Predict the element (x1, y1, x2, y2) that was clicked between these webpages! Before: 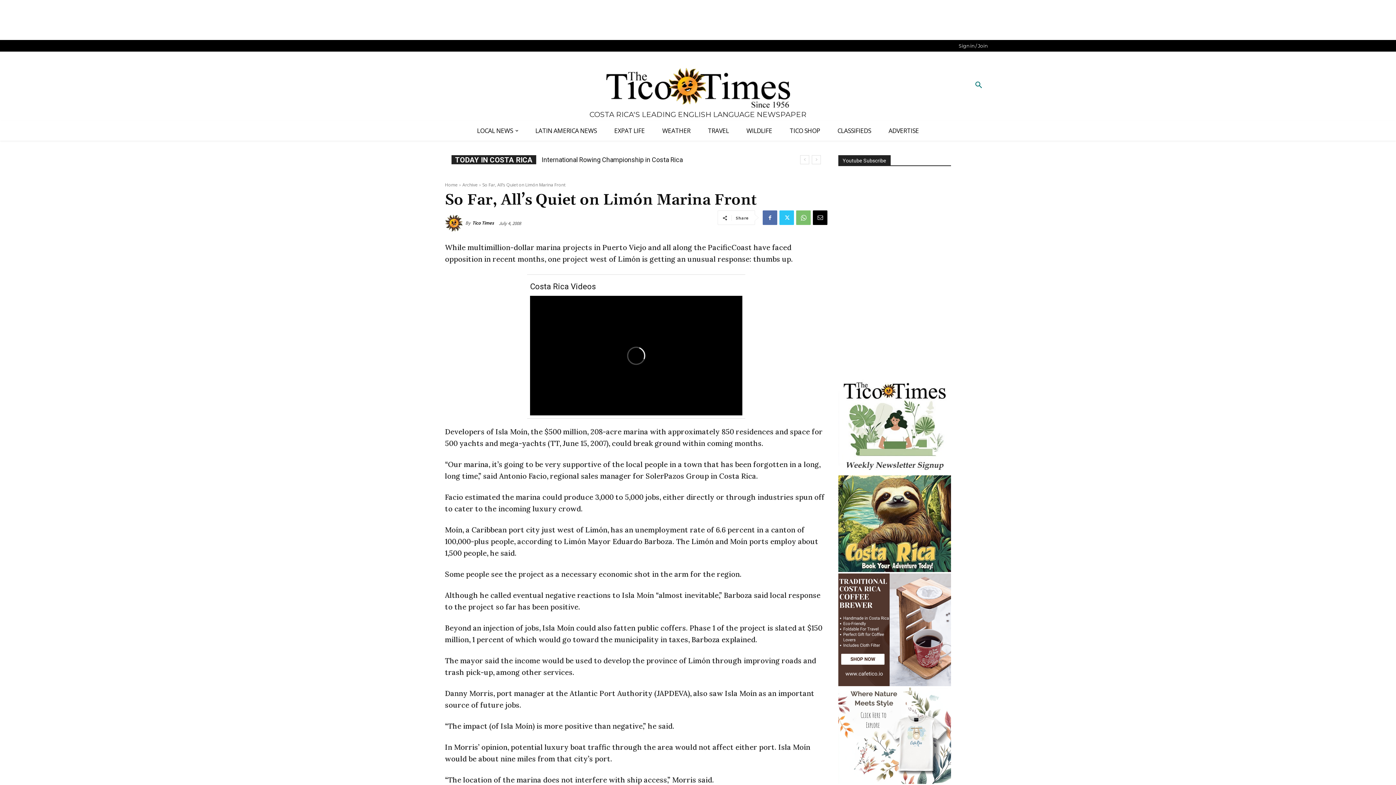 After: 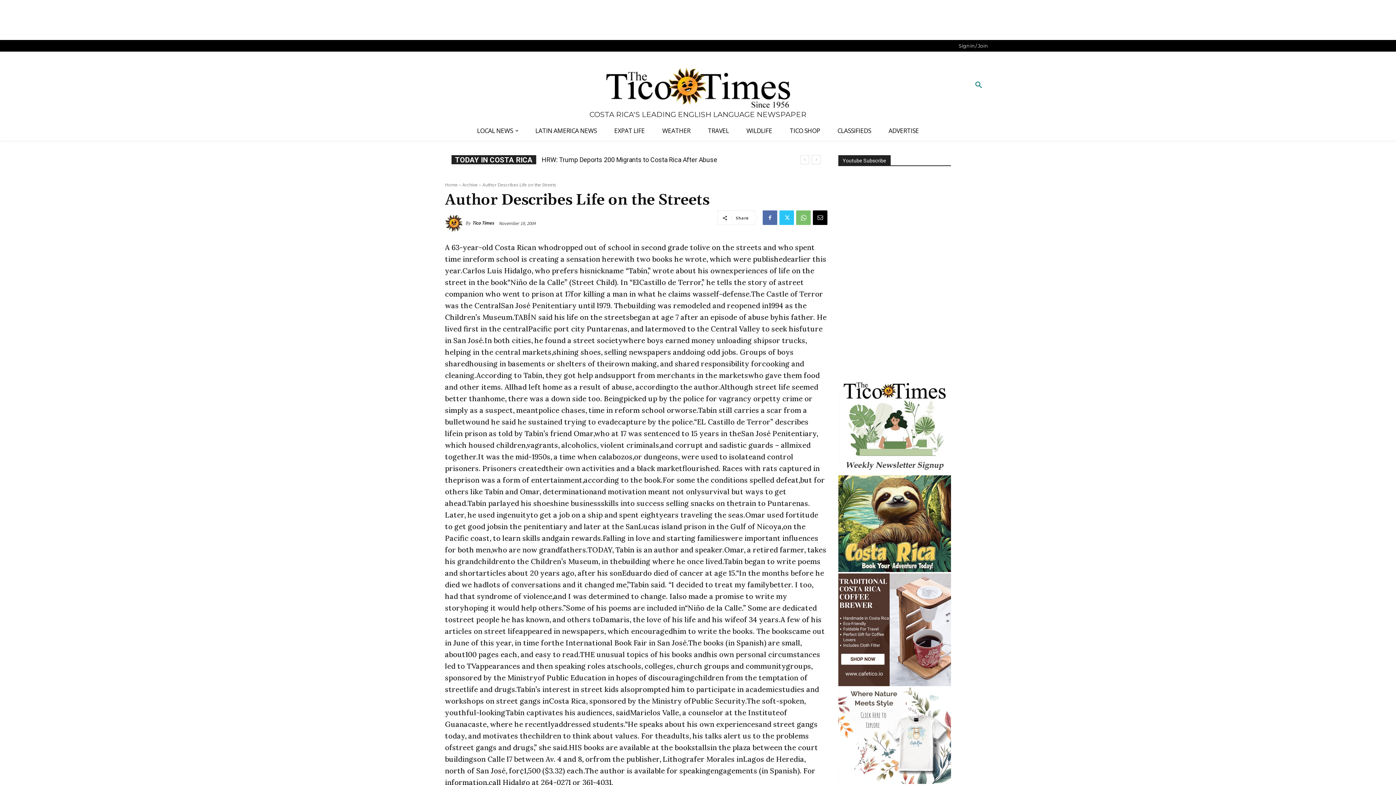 Action: label: Tico Times bbox: (472, 219, 494, 227)